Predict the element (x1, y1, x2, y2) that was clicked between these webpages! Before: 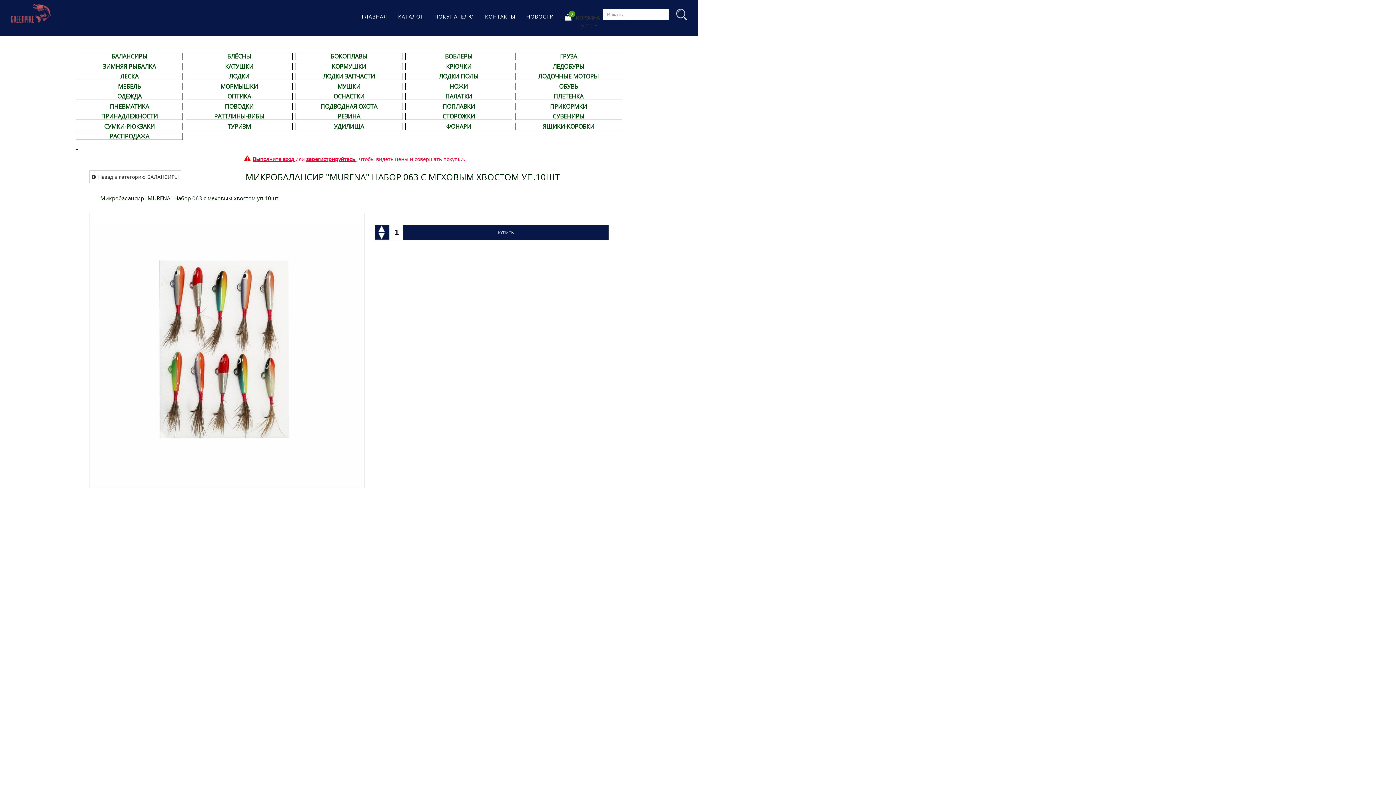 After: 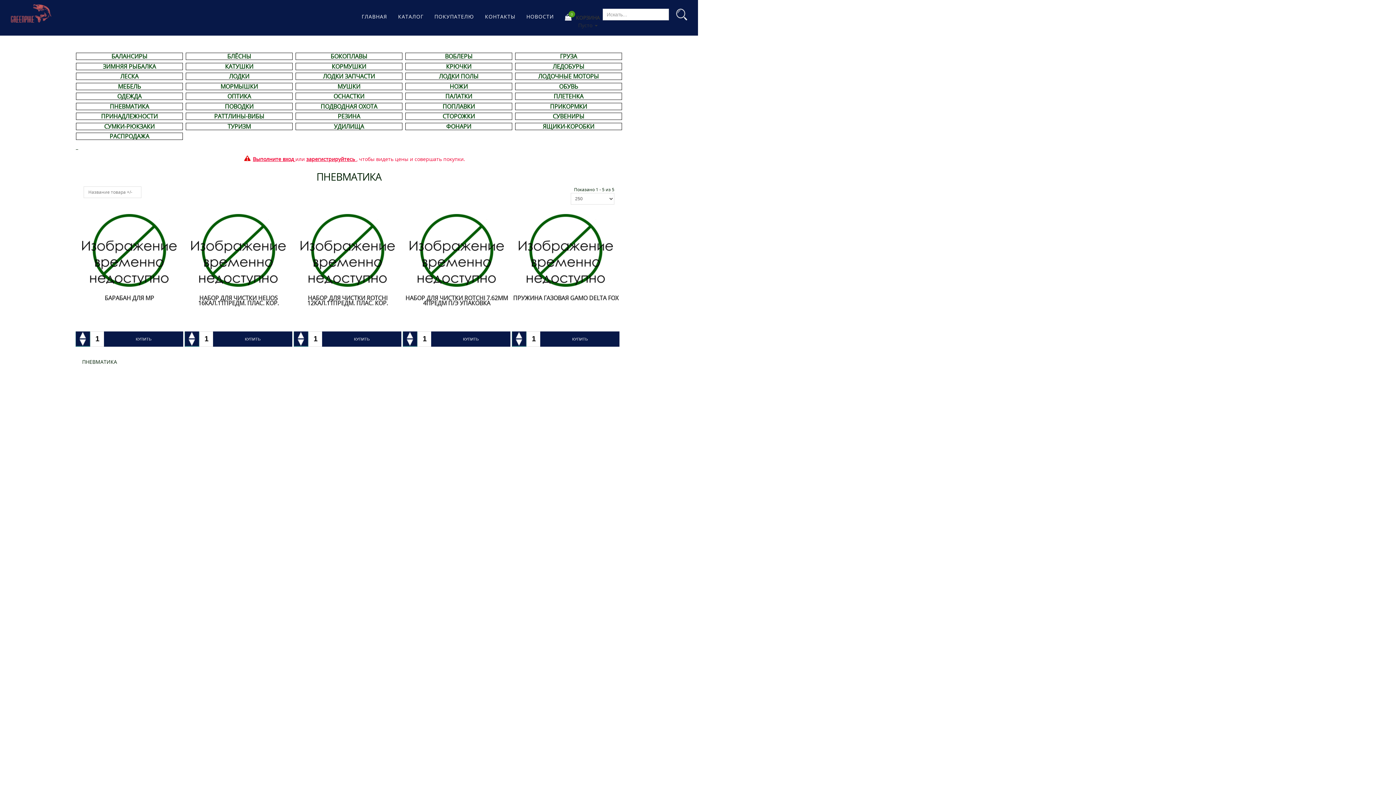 Action: bbox: (76, 103, 182, 108) label: ПНЕВМАТИКА